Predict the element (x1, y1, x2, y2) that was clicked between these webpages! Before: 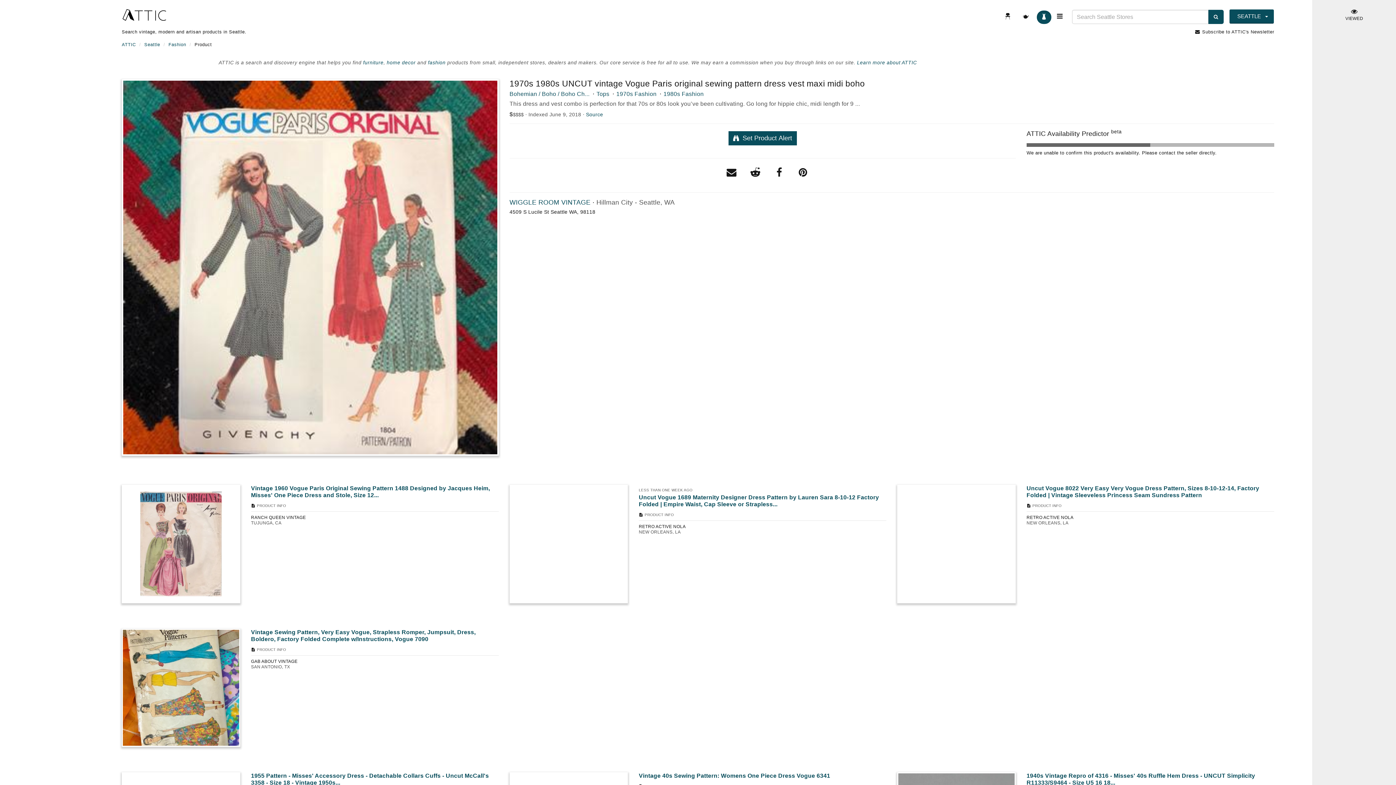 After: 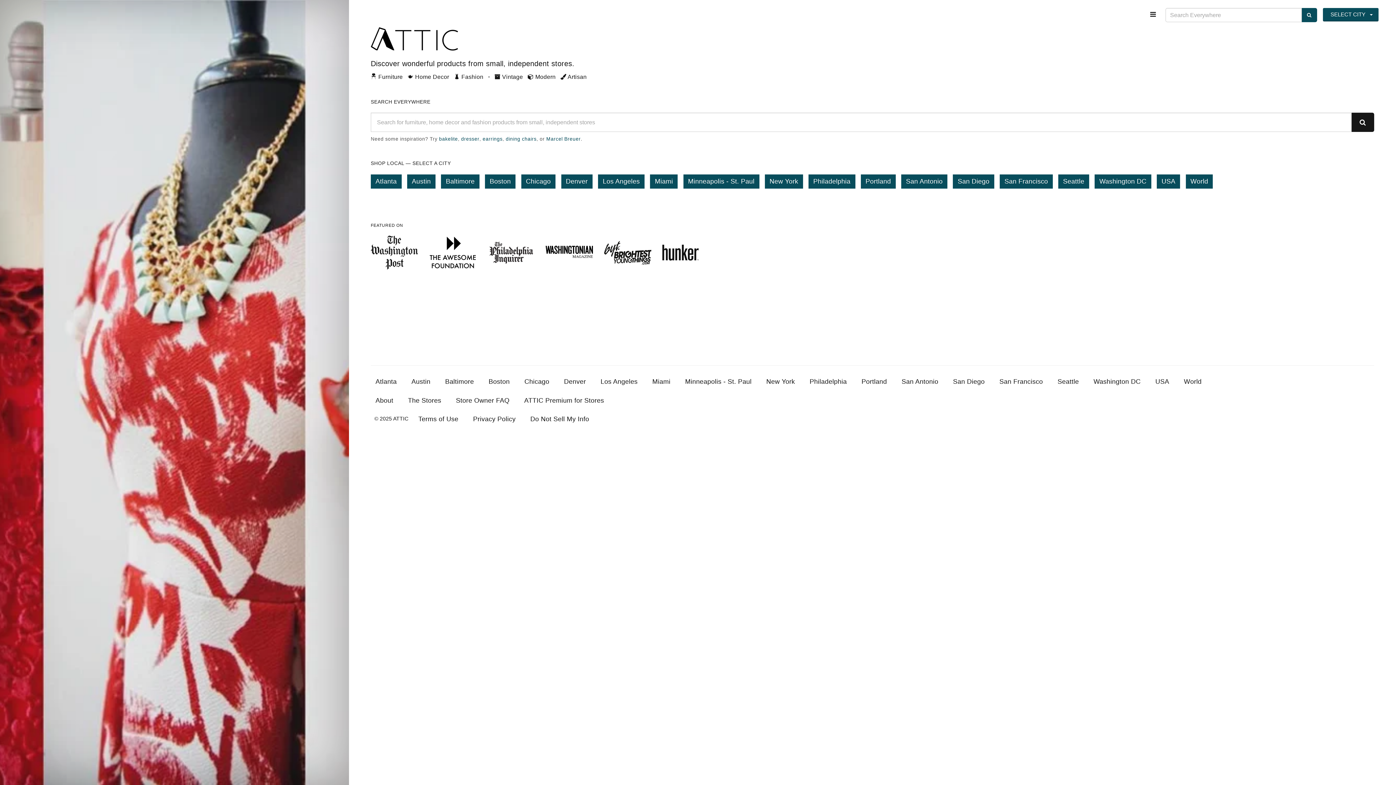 Action: bbox: (126, 9, 166, 16)